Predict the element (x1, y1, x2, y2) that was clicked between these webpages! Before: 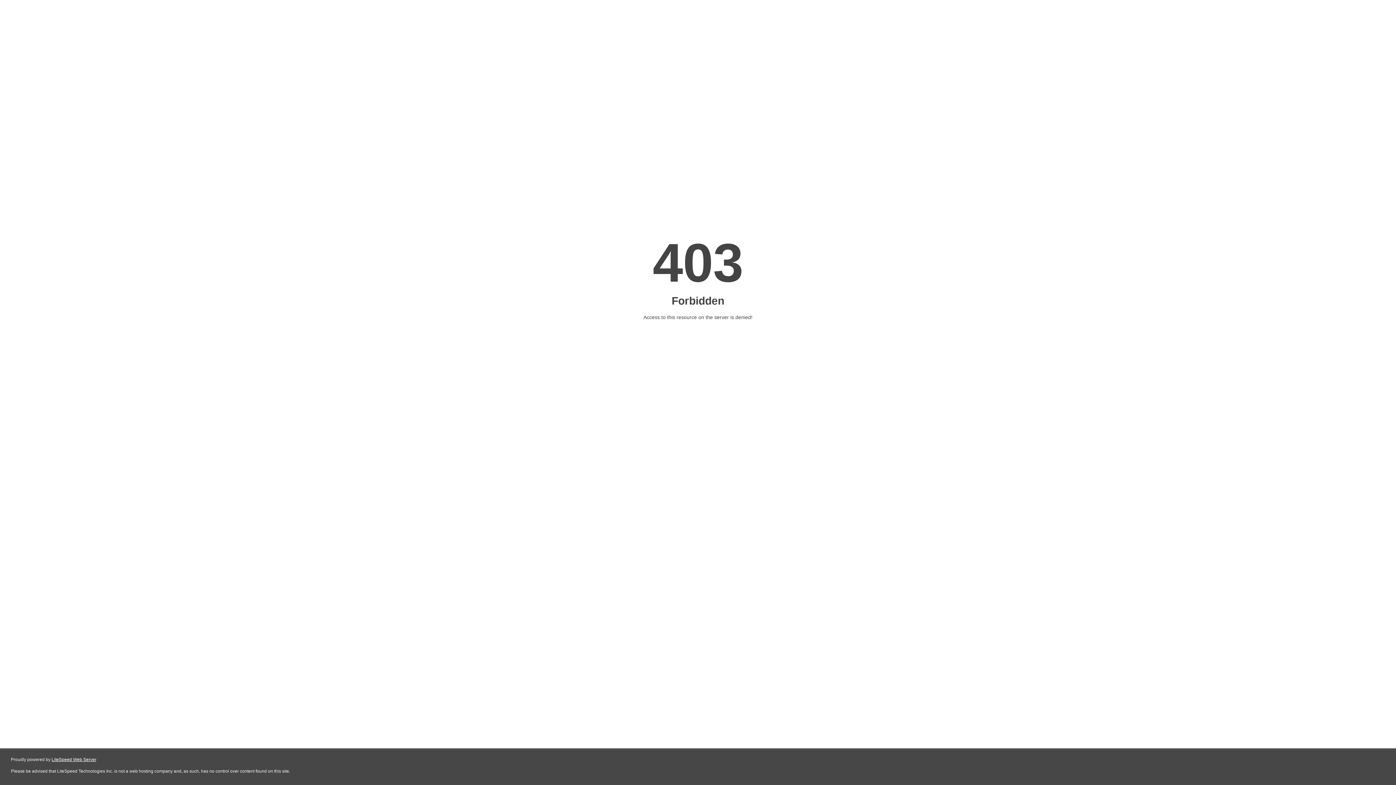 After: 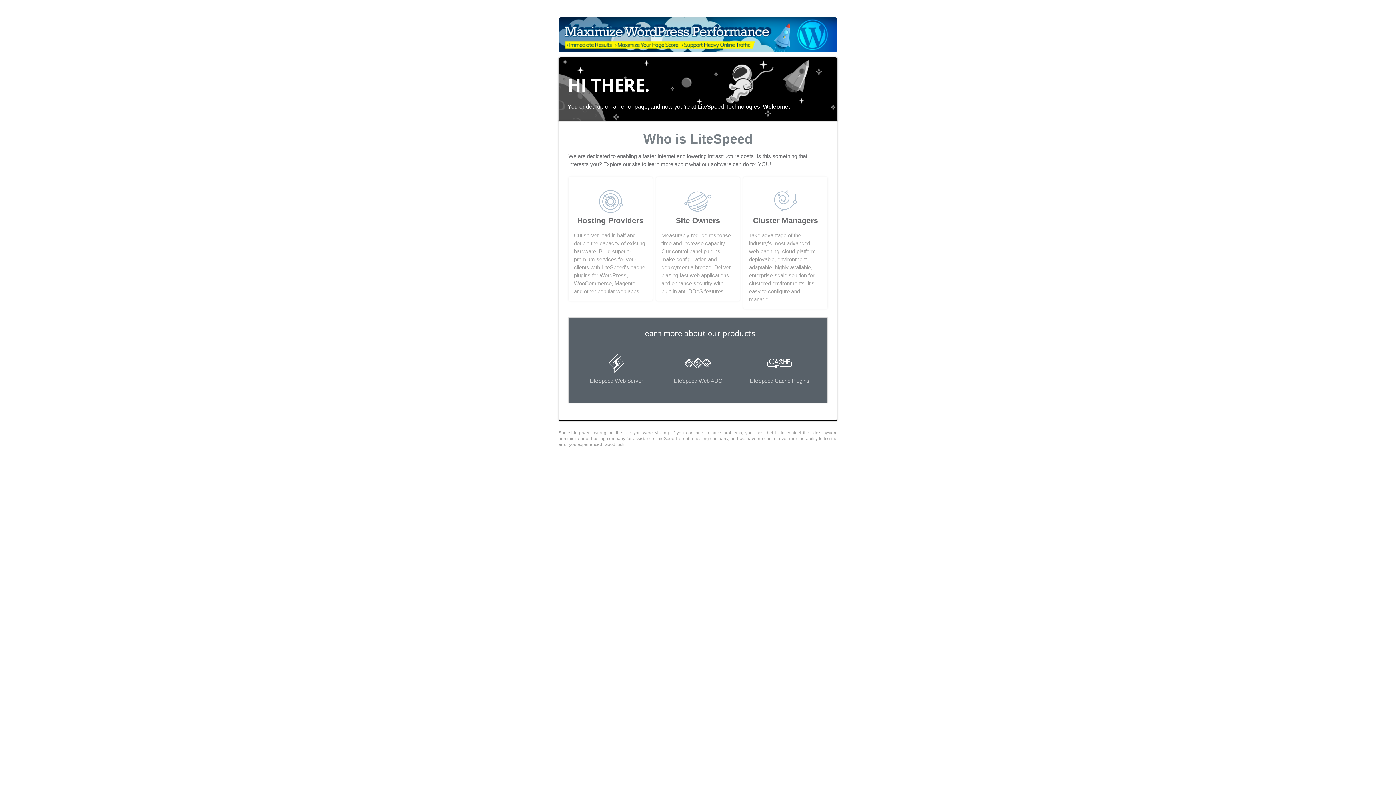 Action: label: LiteSpeed Web Server bbox: (51, 757, 96, 762)